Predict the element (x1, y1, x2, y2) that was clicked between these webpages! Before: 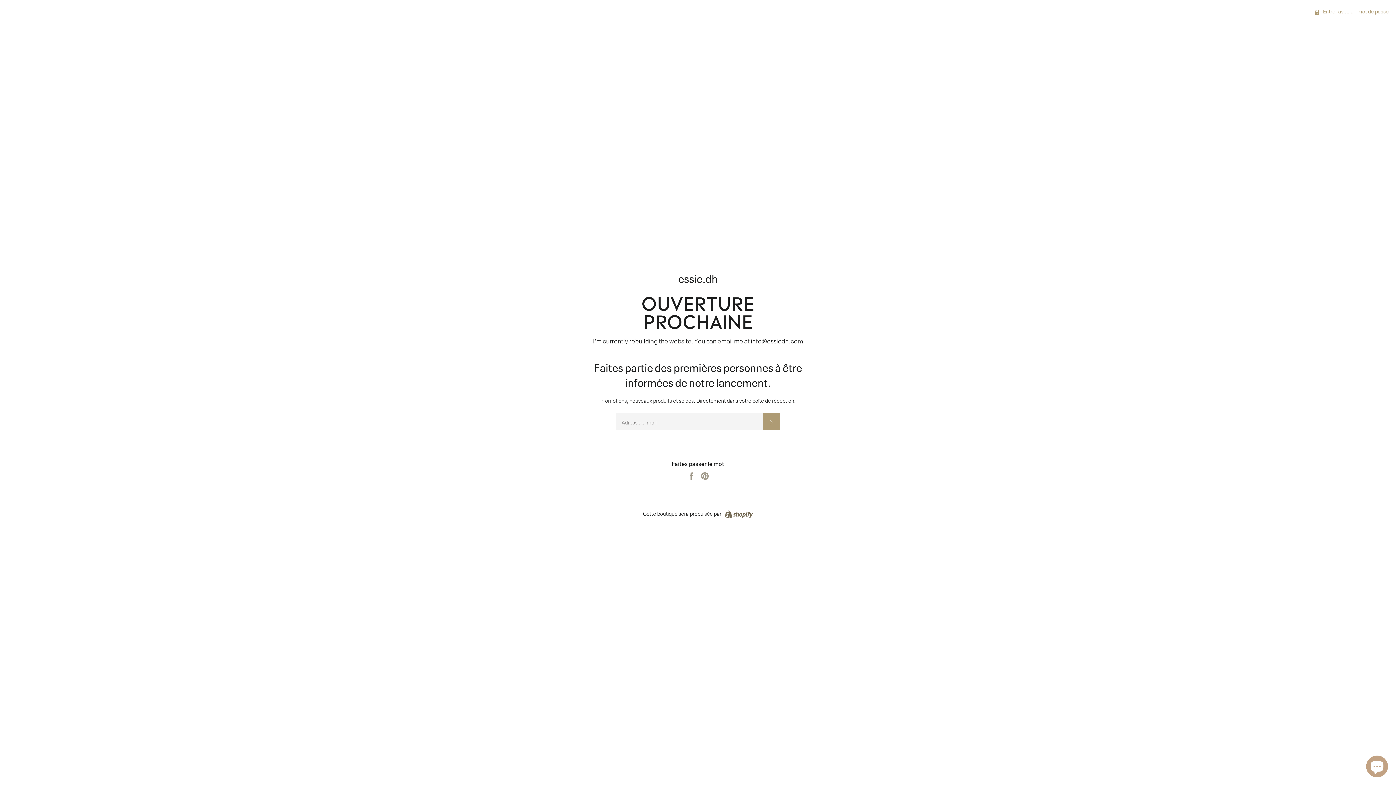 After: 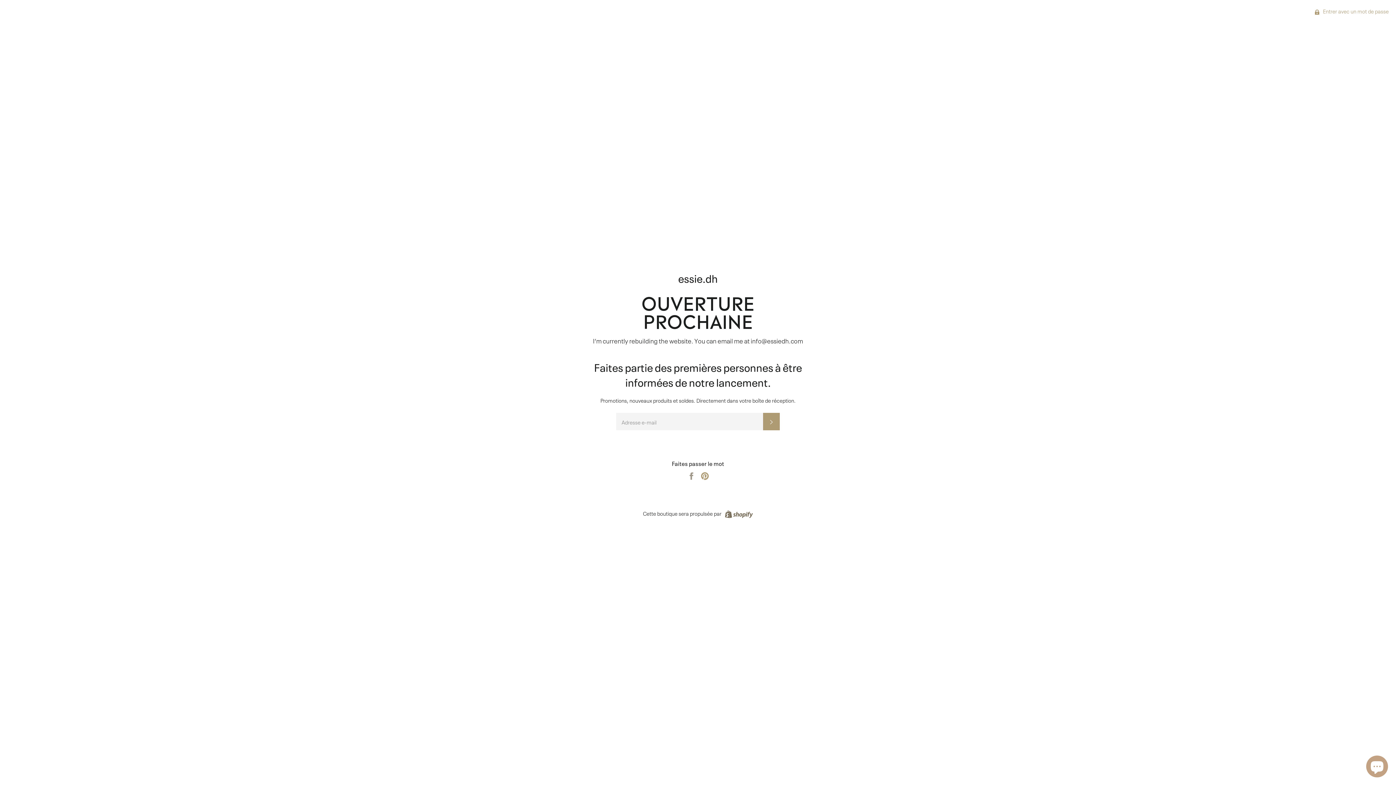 Action: bbox: (700, 471, 709, 478) label: Épingler sur Pinterest